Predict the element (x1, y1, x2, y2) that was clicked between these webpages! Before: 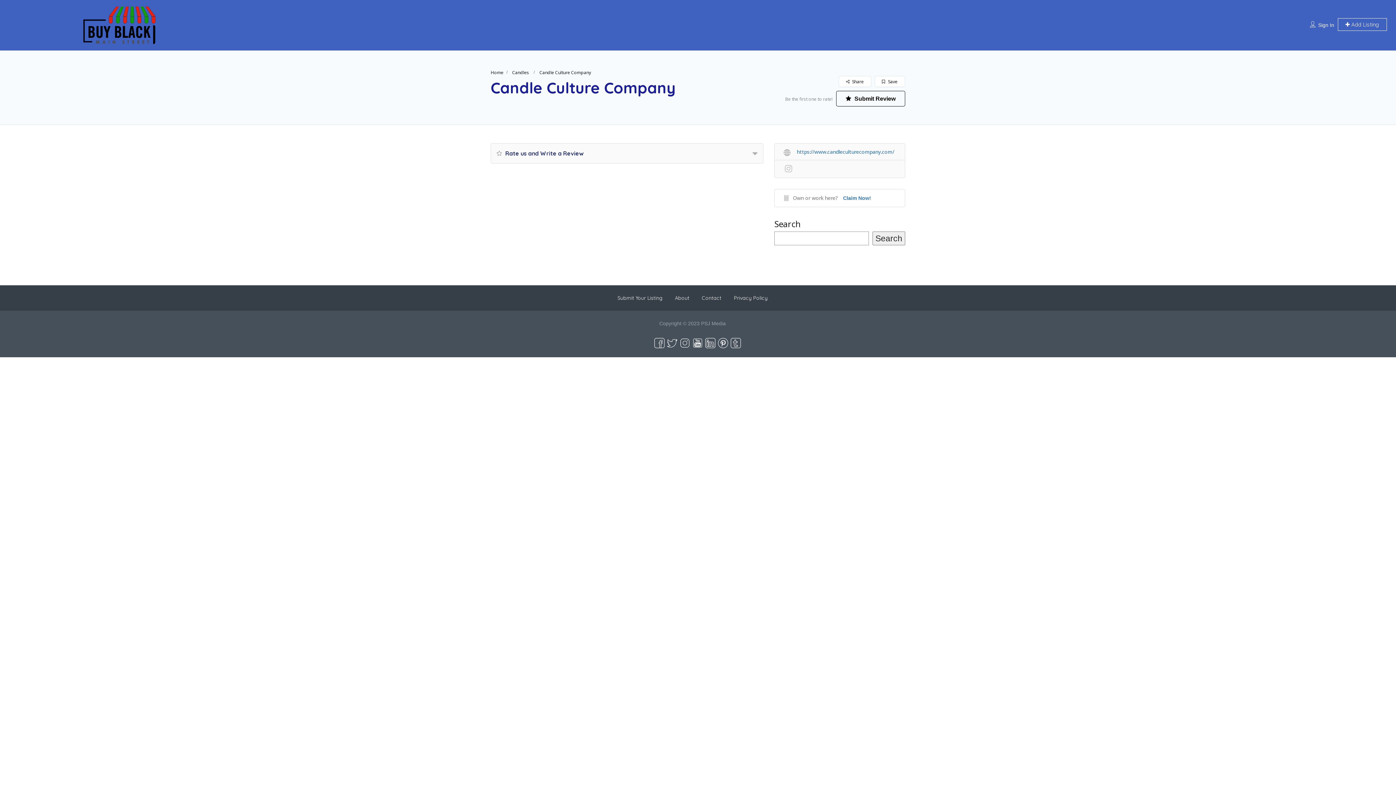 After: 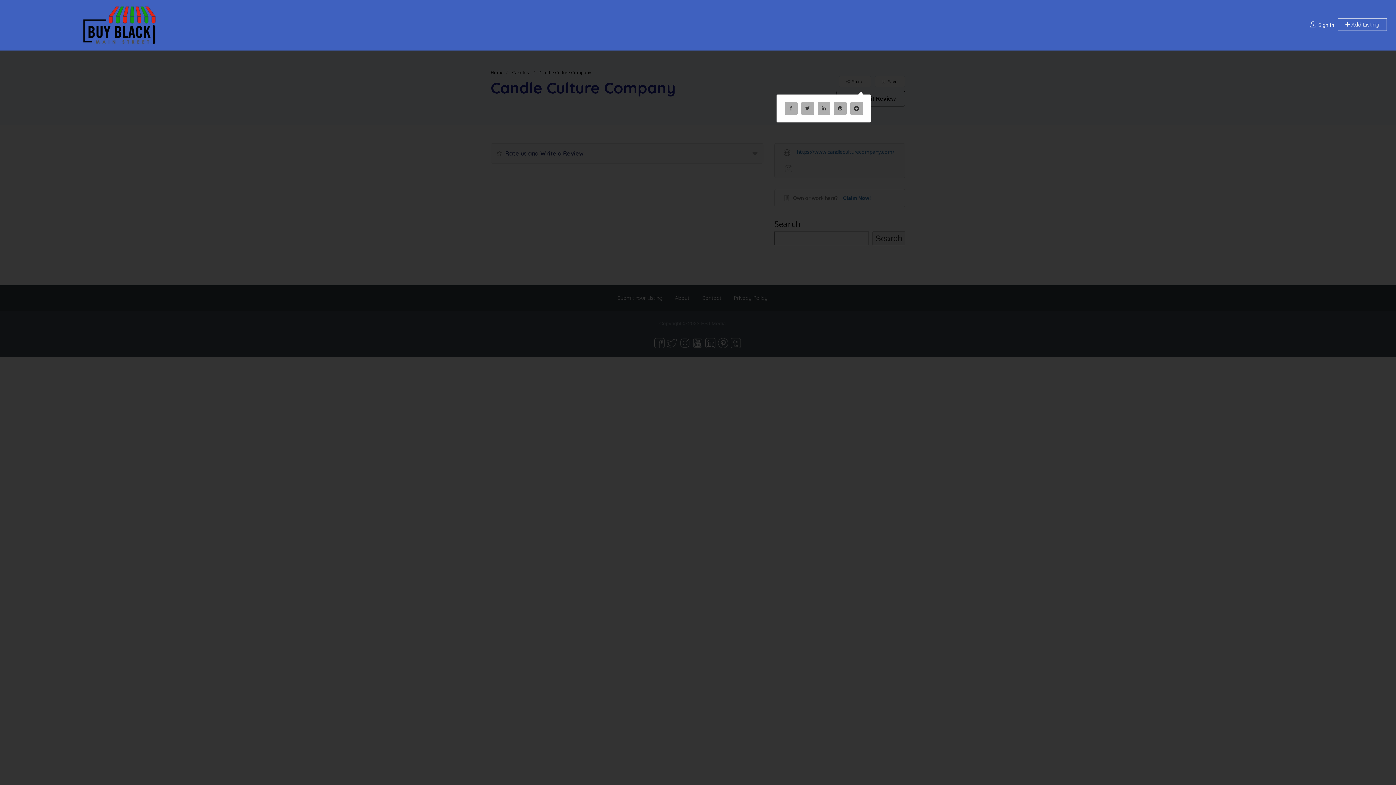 Action: label:  Share bbox: (838, 76, 871, 86)